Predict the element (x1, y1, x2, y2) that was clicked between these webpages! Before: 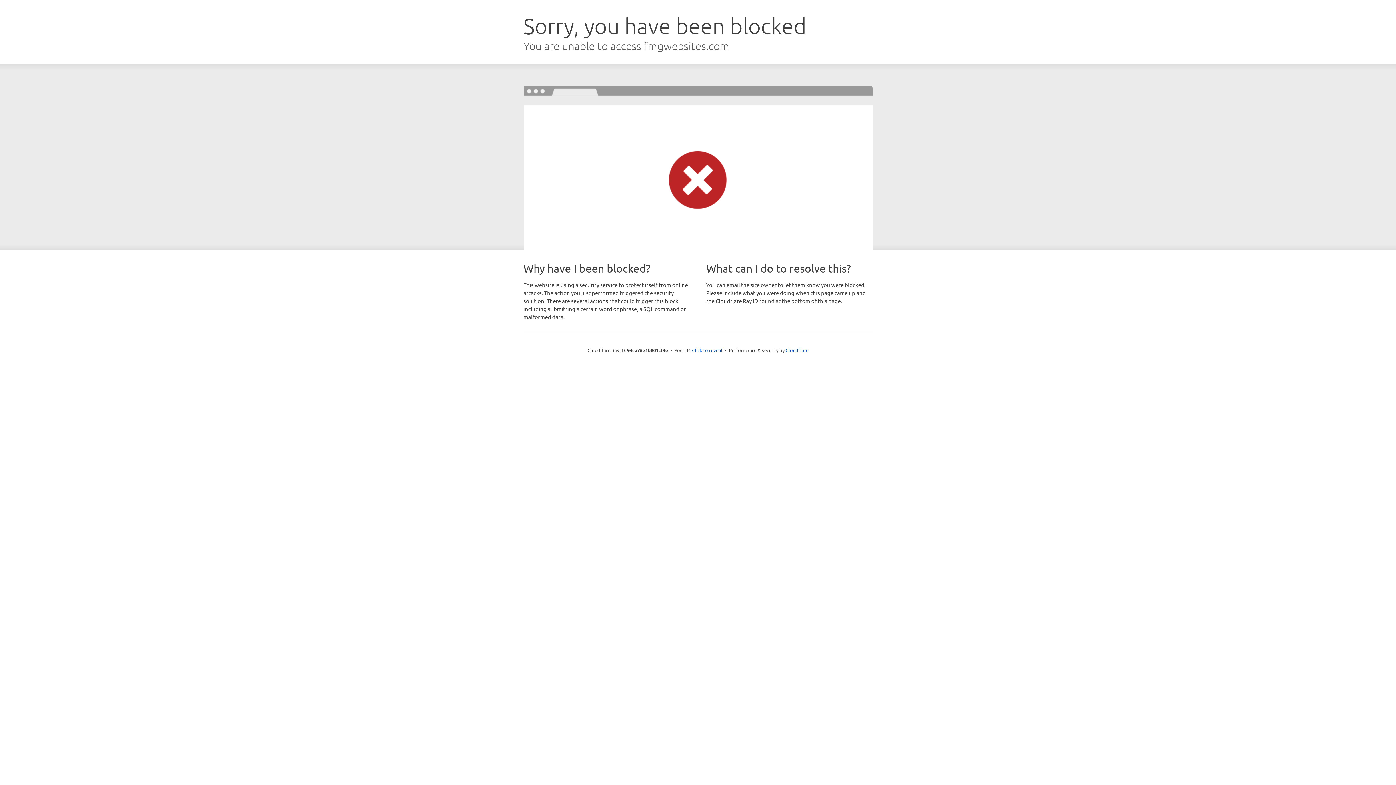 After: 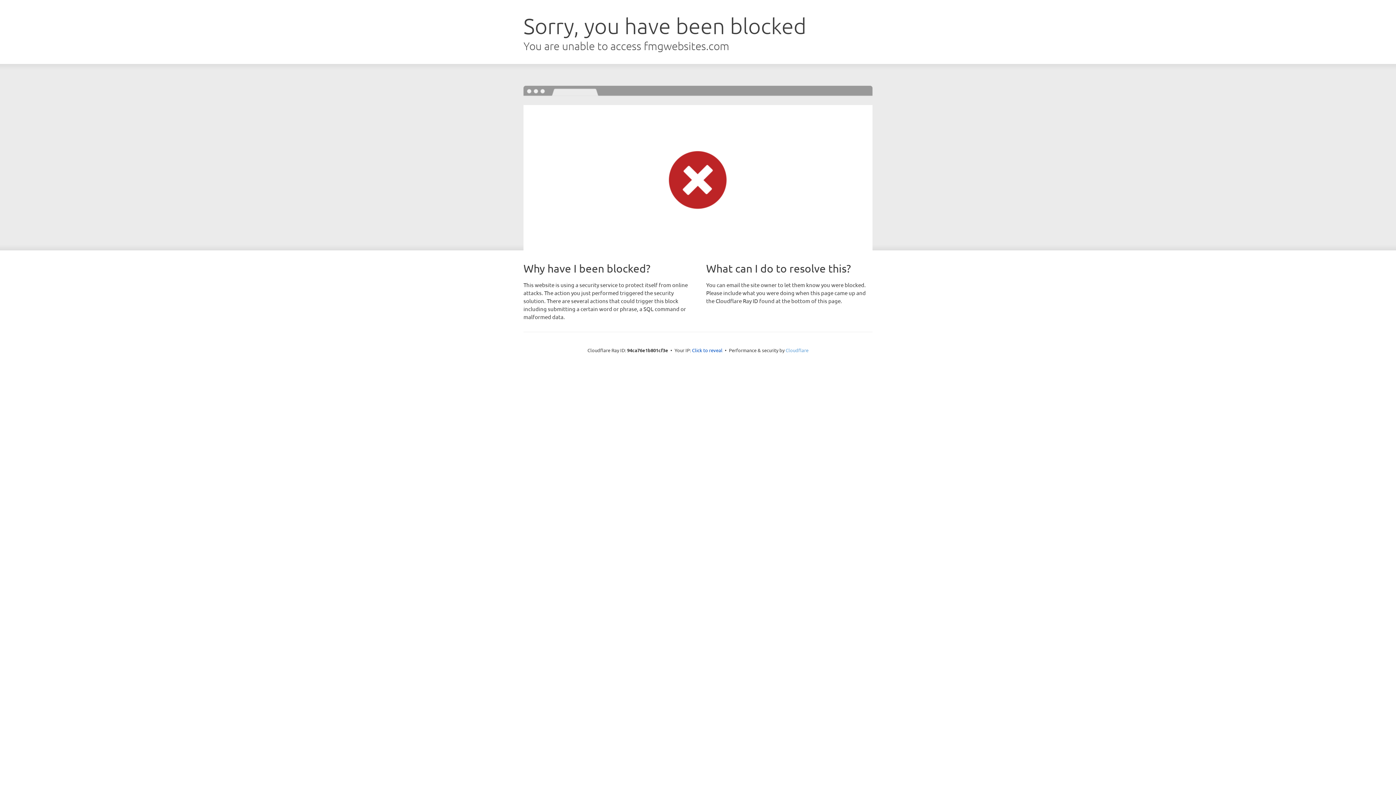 Action: bbox: (785, 347, 808, 353) label: Cloudflare